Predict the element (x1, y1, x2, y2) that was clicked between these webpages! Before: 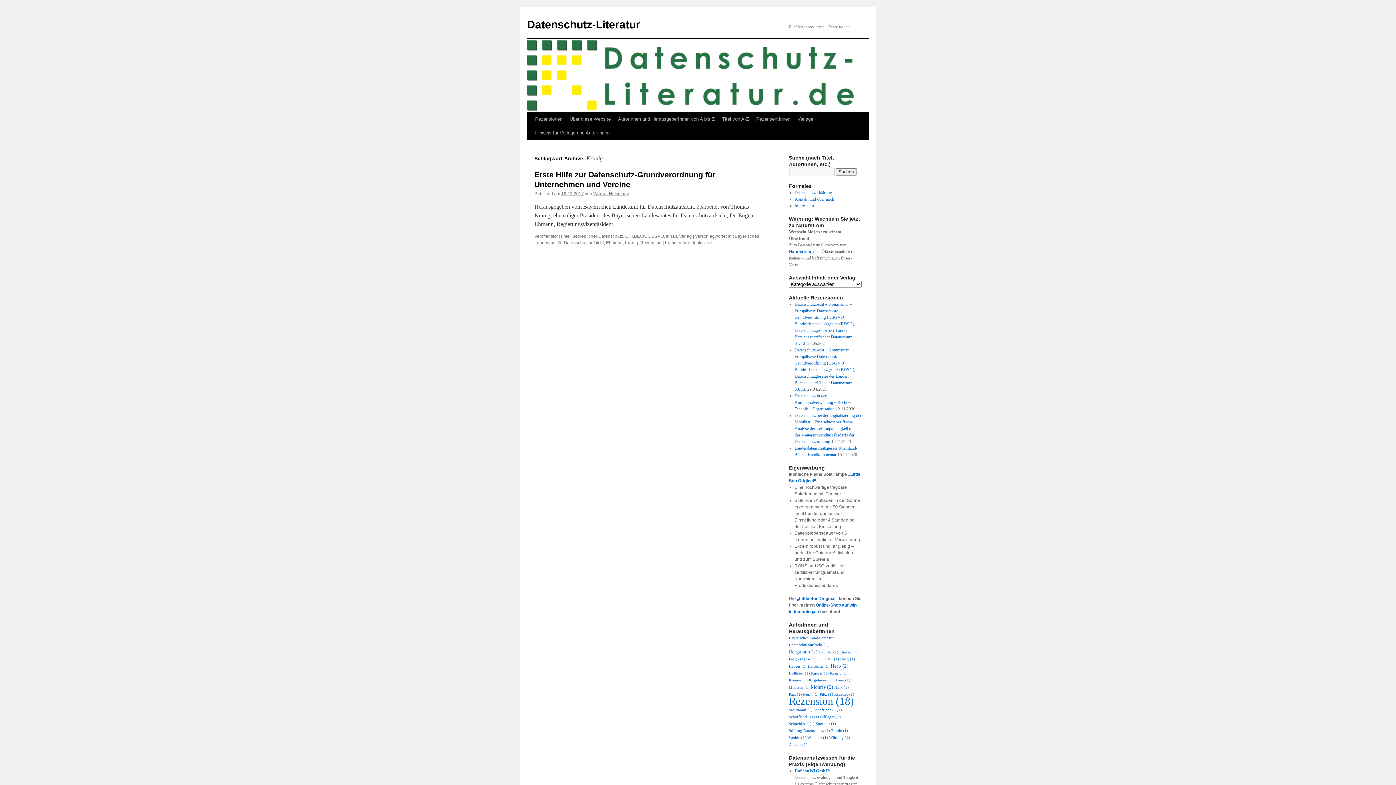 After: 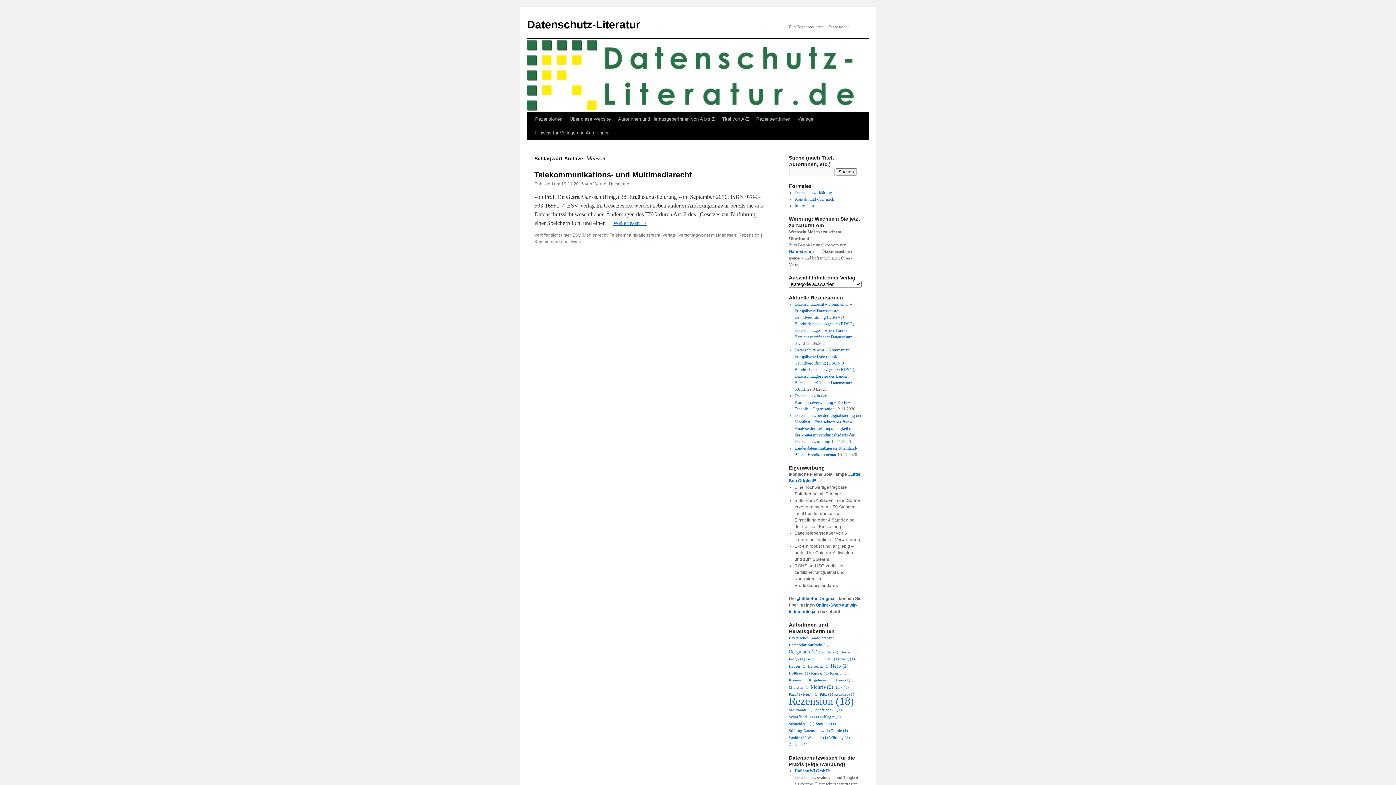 Action: bbox: (789, 685, 809, 689) label: Manssen (1 Eintrag)